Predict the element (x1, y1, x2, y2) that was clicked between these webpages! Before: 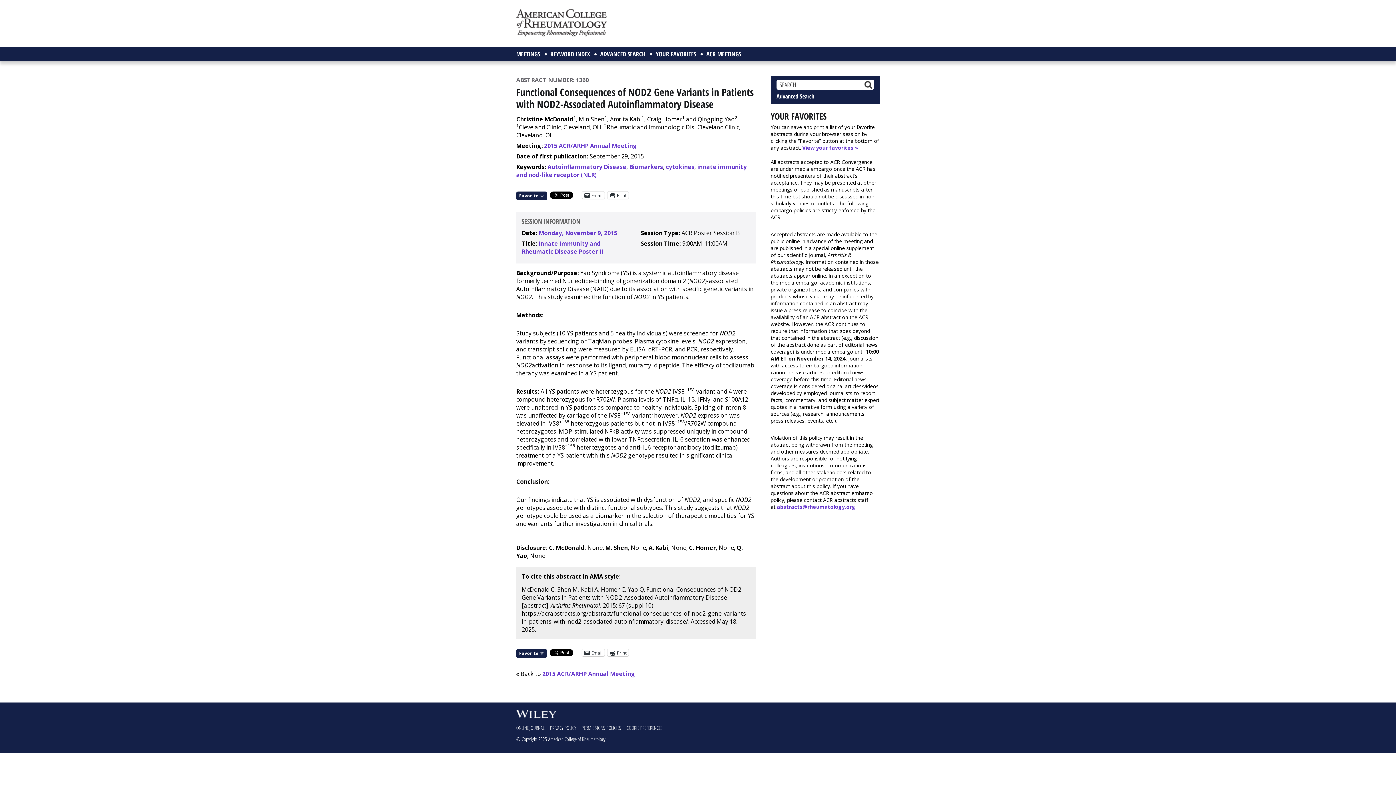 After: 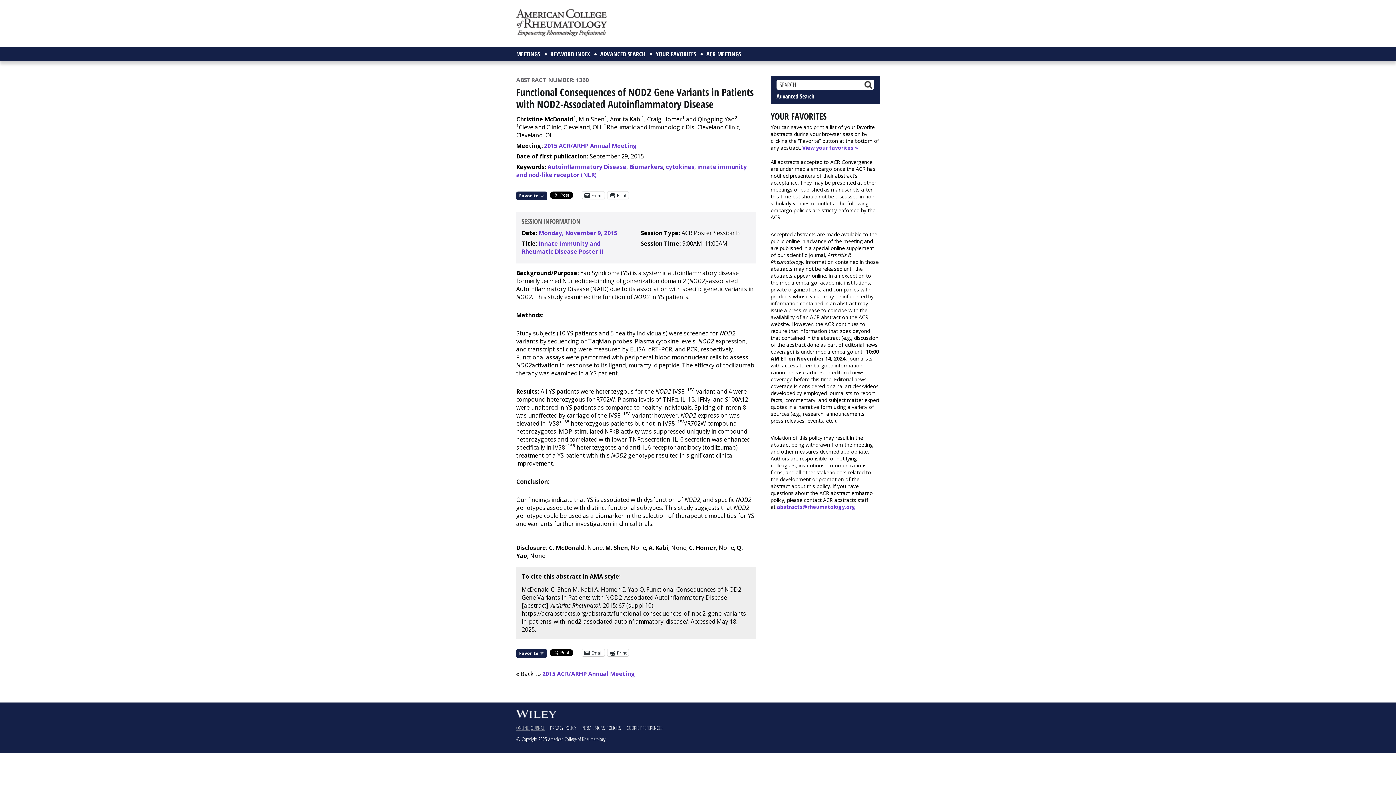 Action: bbox: (516, 724, 544, 731) label: ONLINE JOURNAL